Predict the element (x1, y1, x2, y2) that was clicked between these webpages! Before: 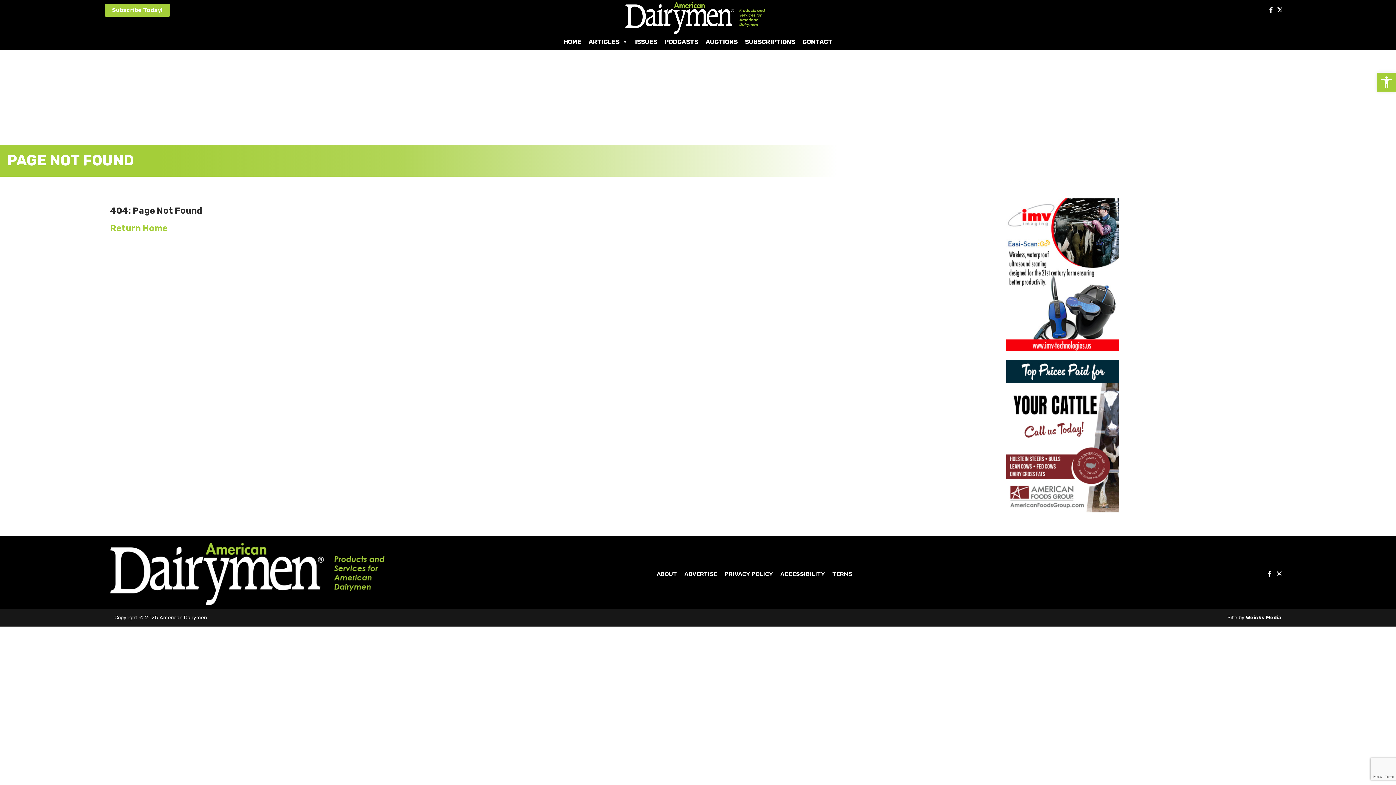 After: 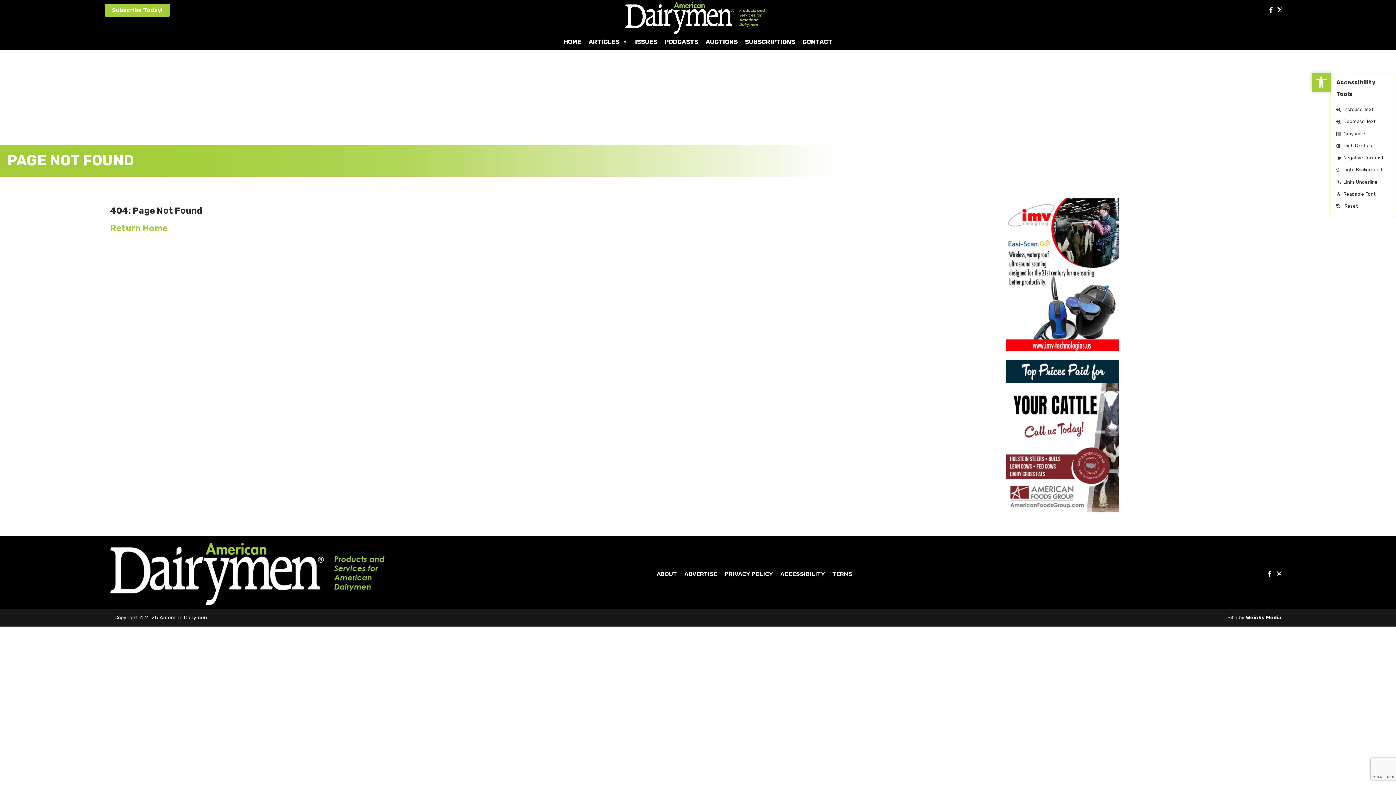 Action: label: Open toolbar bbox: (1377, 72, 1396, 91)